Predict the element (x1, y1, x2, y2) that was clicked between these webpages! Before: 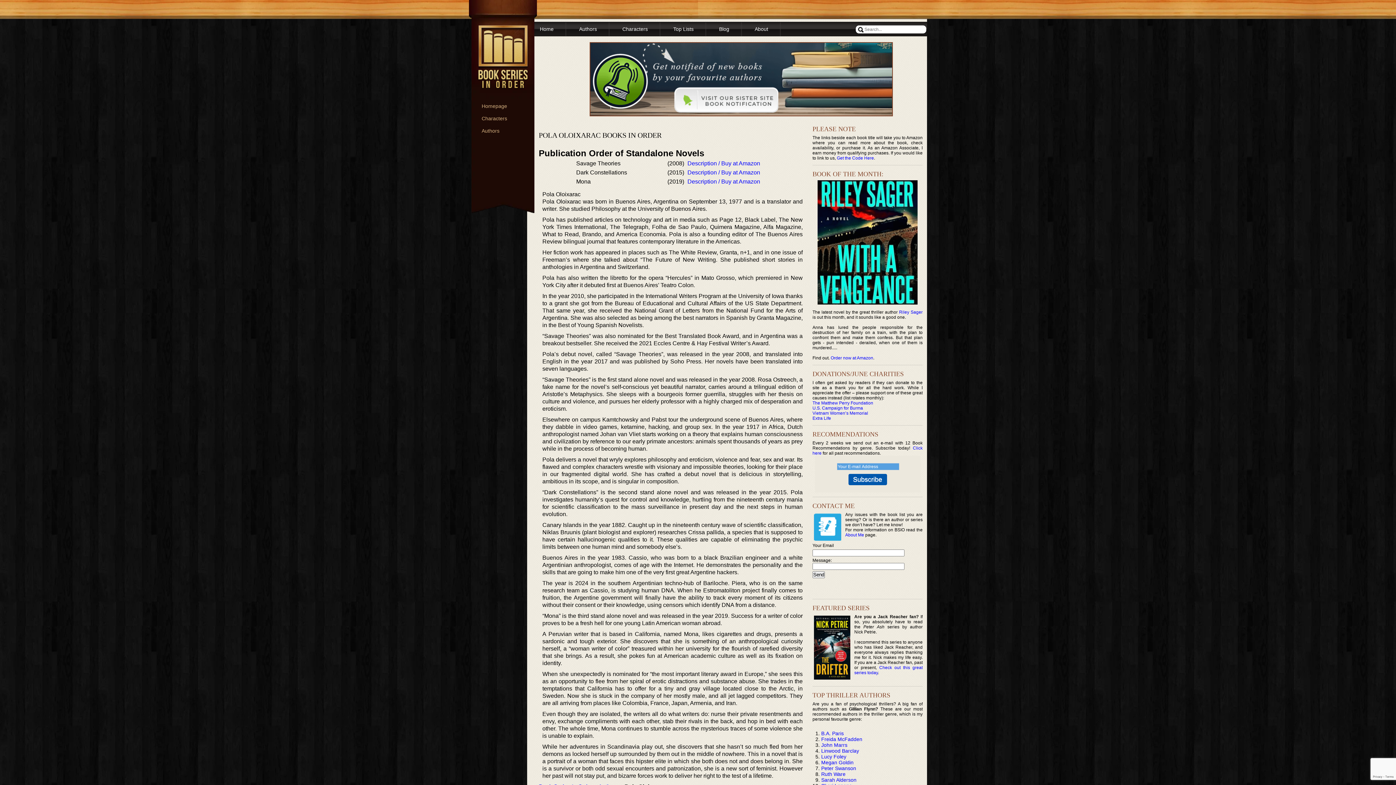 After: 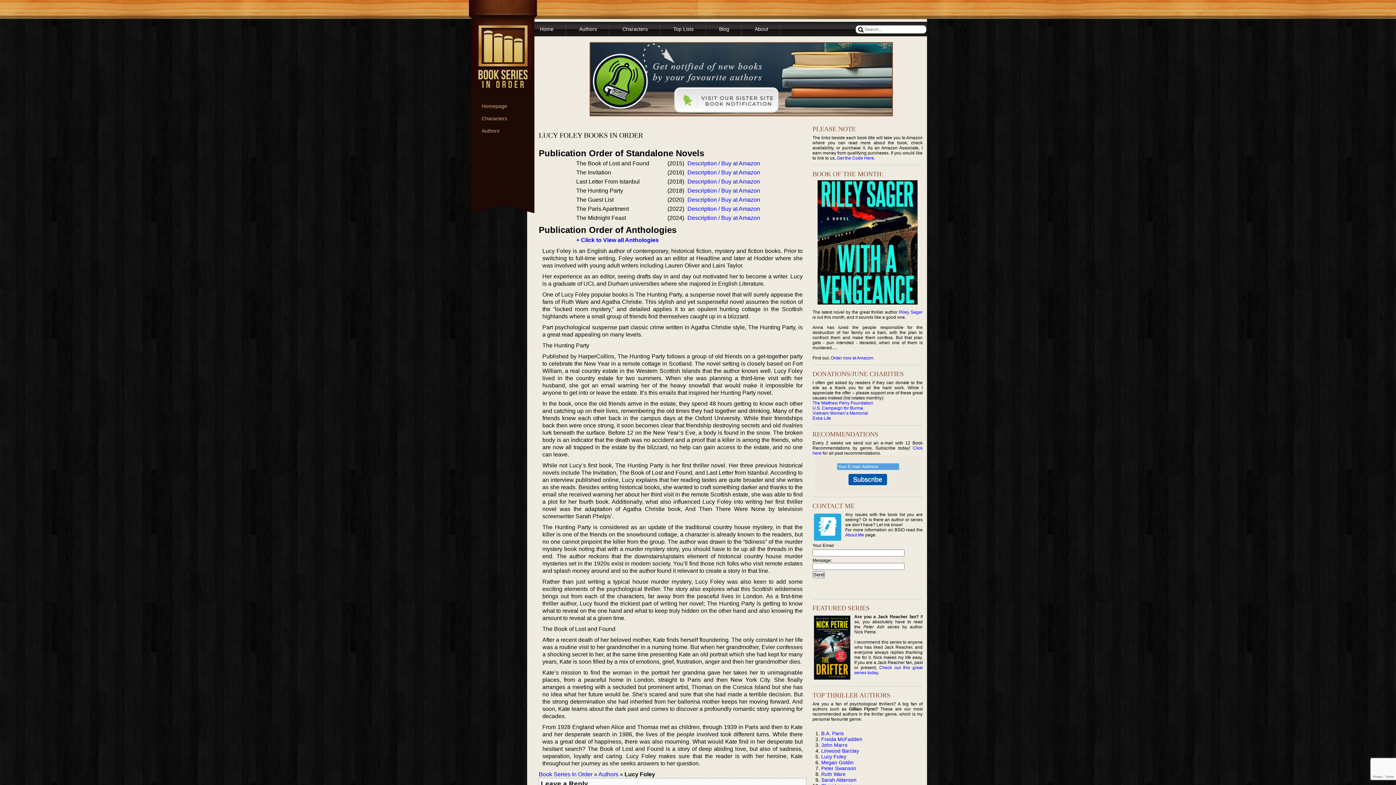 Action: bbox: (821, 754, 846, 759) label: Lucy Foley